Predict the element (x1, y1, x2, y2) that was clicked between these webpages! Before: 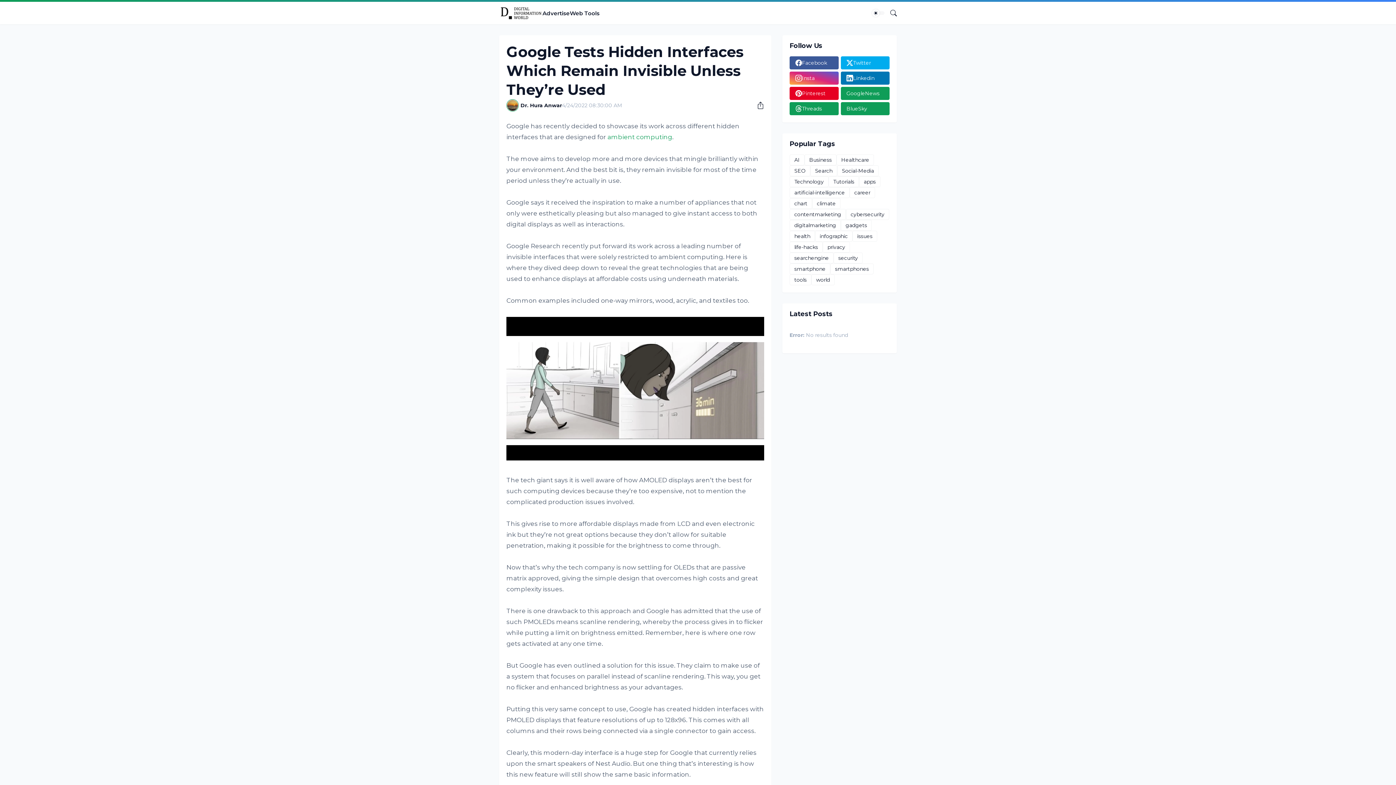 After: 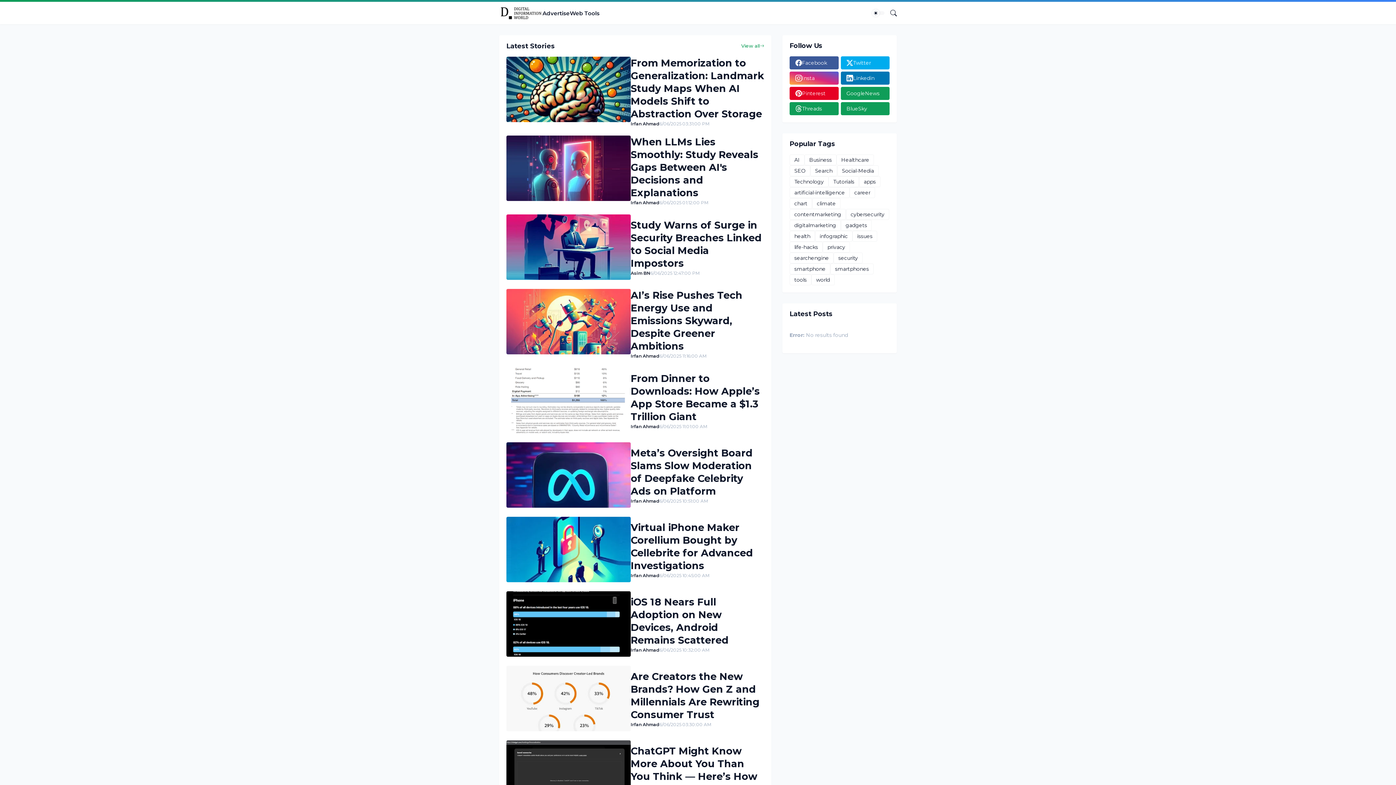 Action: bbox: (499, 5, 542, 20)